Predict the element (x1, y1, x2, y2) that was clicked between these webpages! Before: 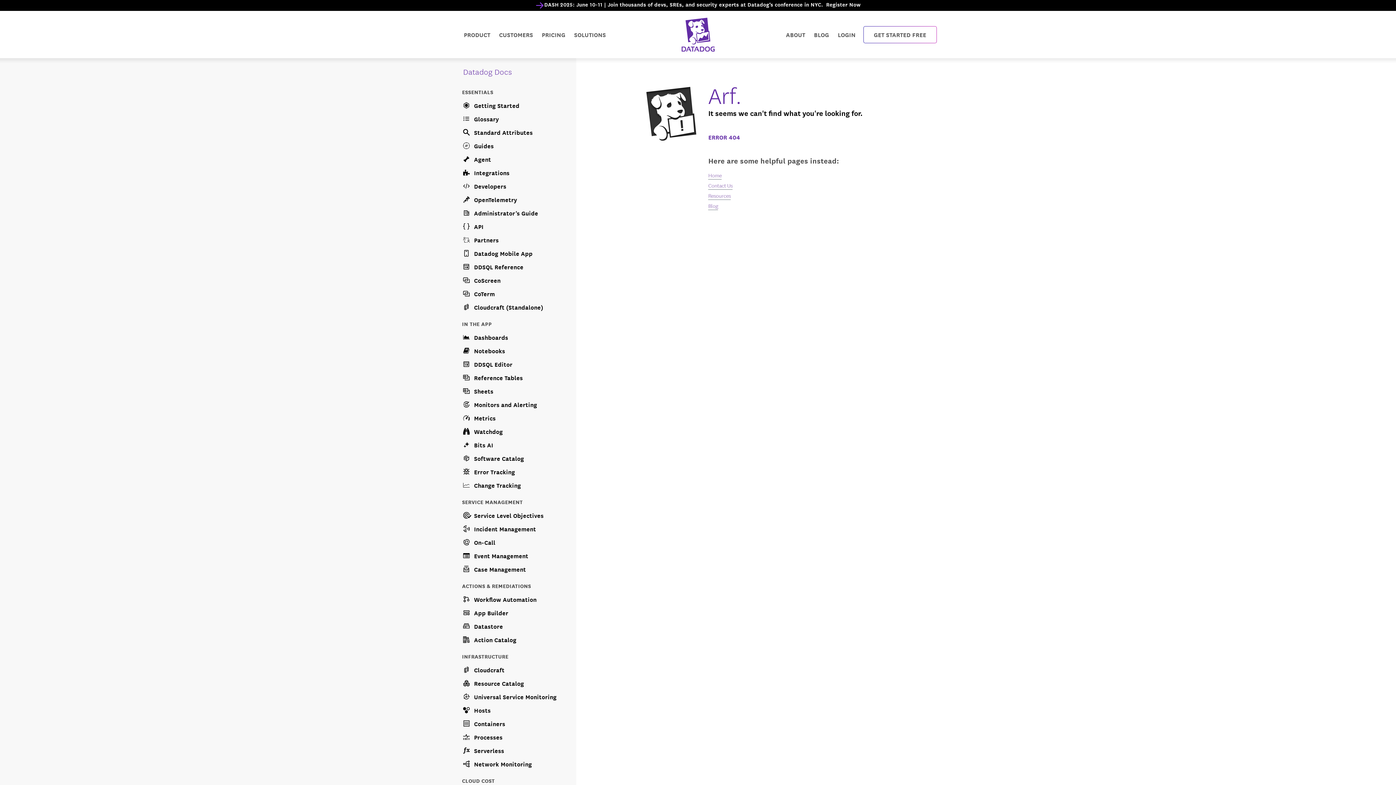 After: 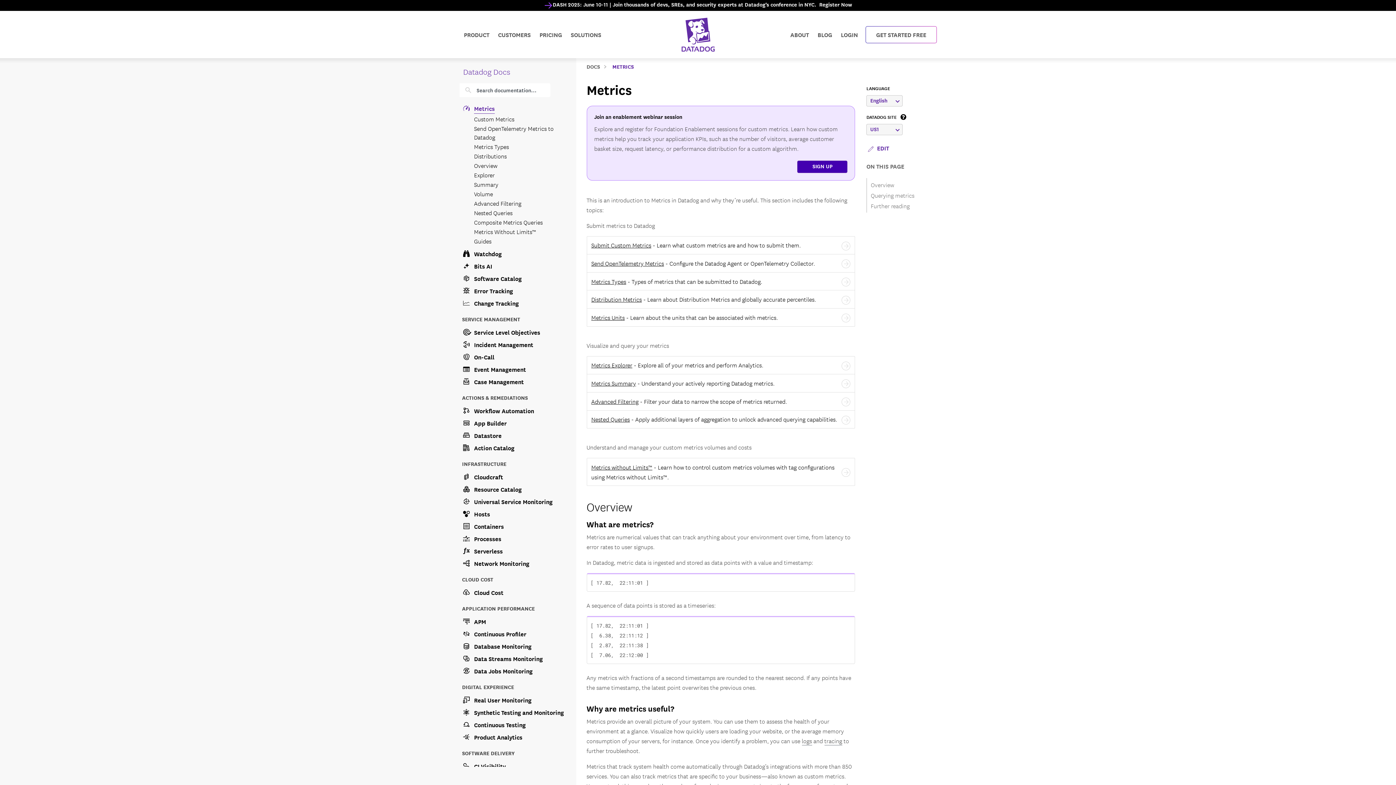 Action: bbox: (462, 410, 567, 424) label: Metrics